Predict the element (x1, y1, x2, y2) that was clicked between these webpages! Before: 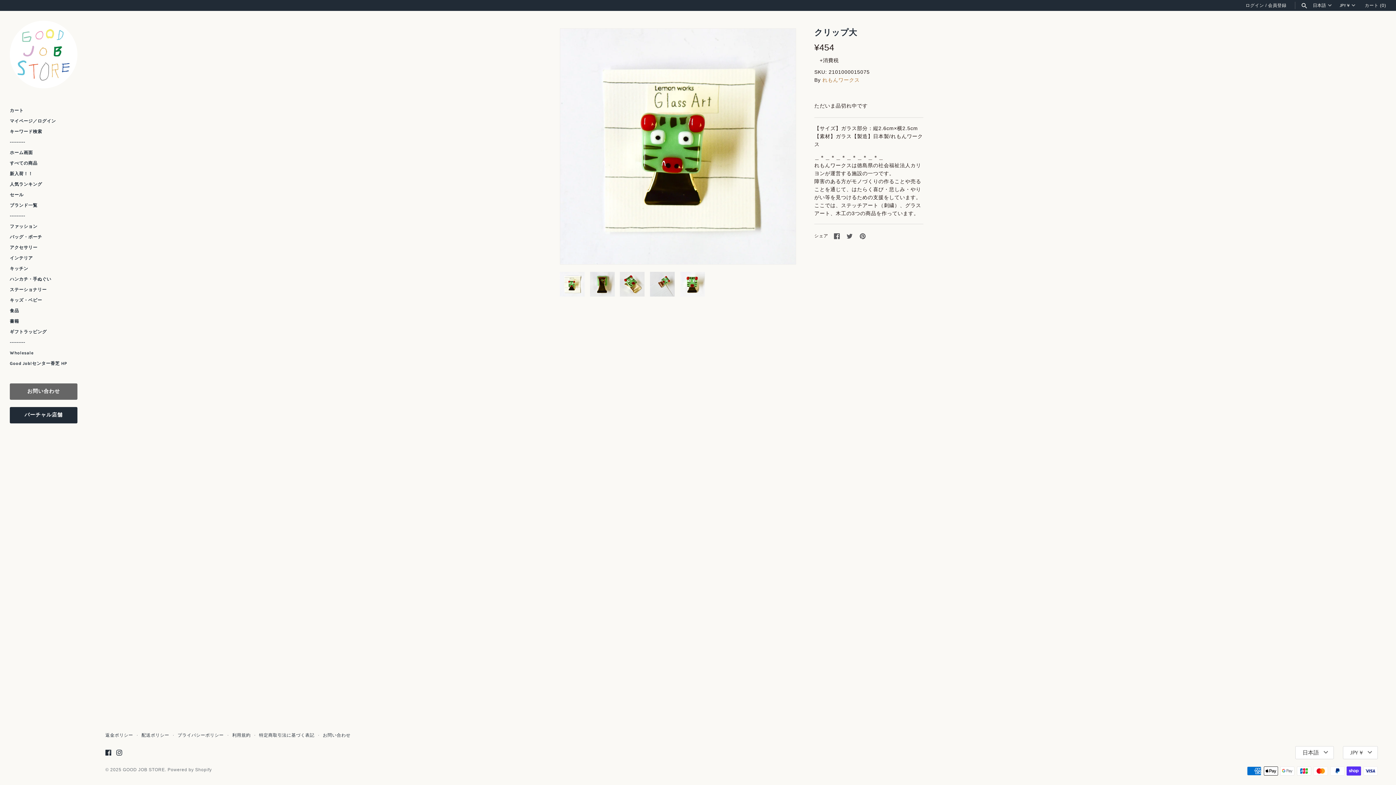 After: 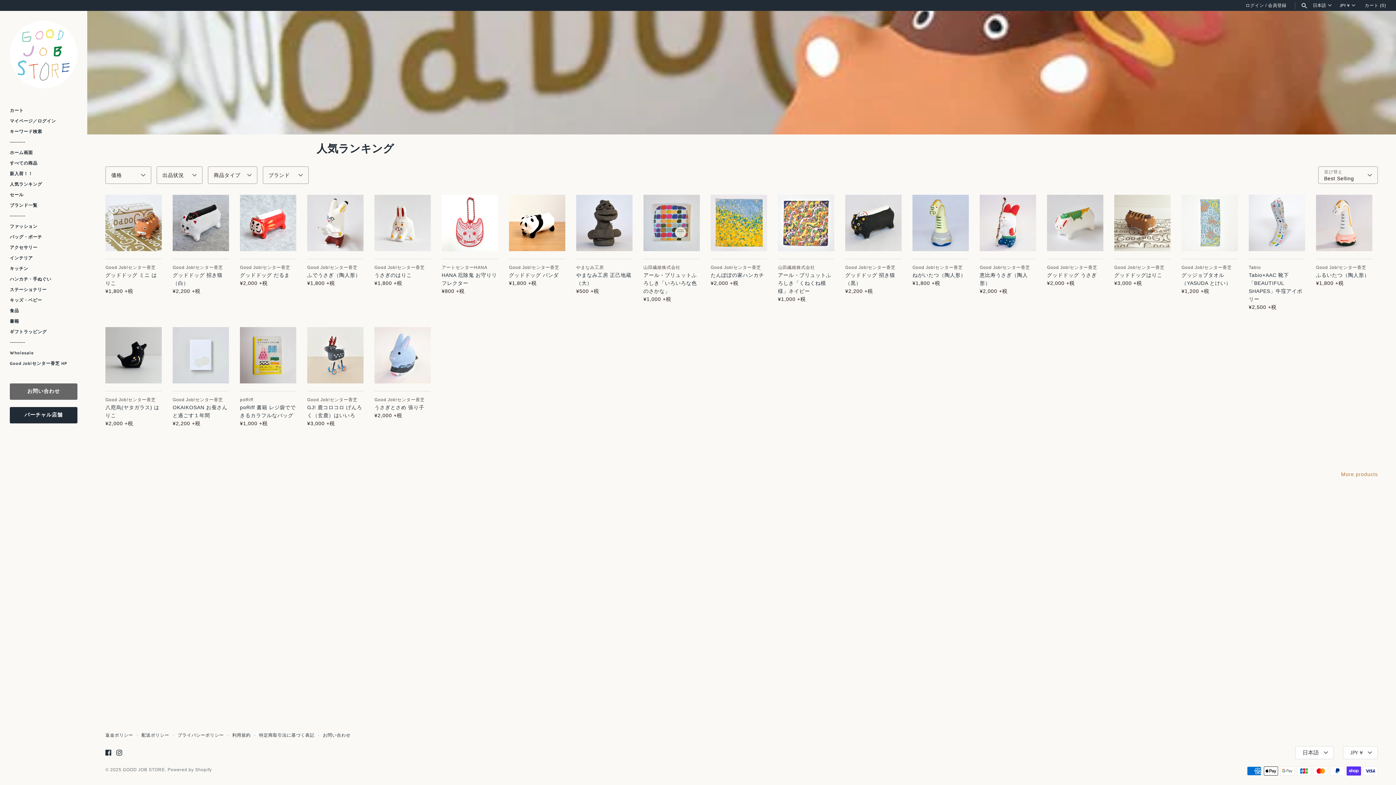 Action: bbox: (9, 179, 77, 189) label: 人気ランキング